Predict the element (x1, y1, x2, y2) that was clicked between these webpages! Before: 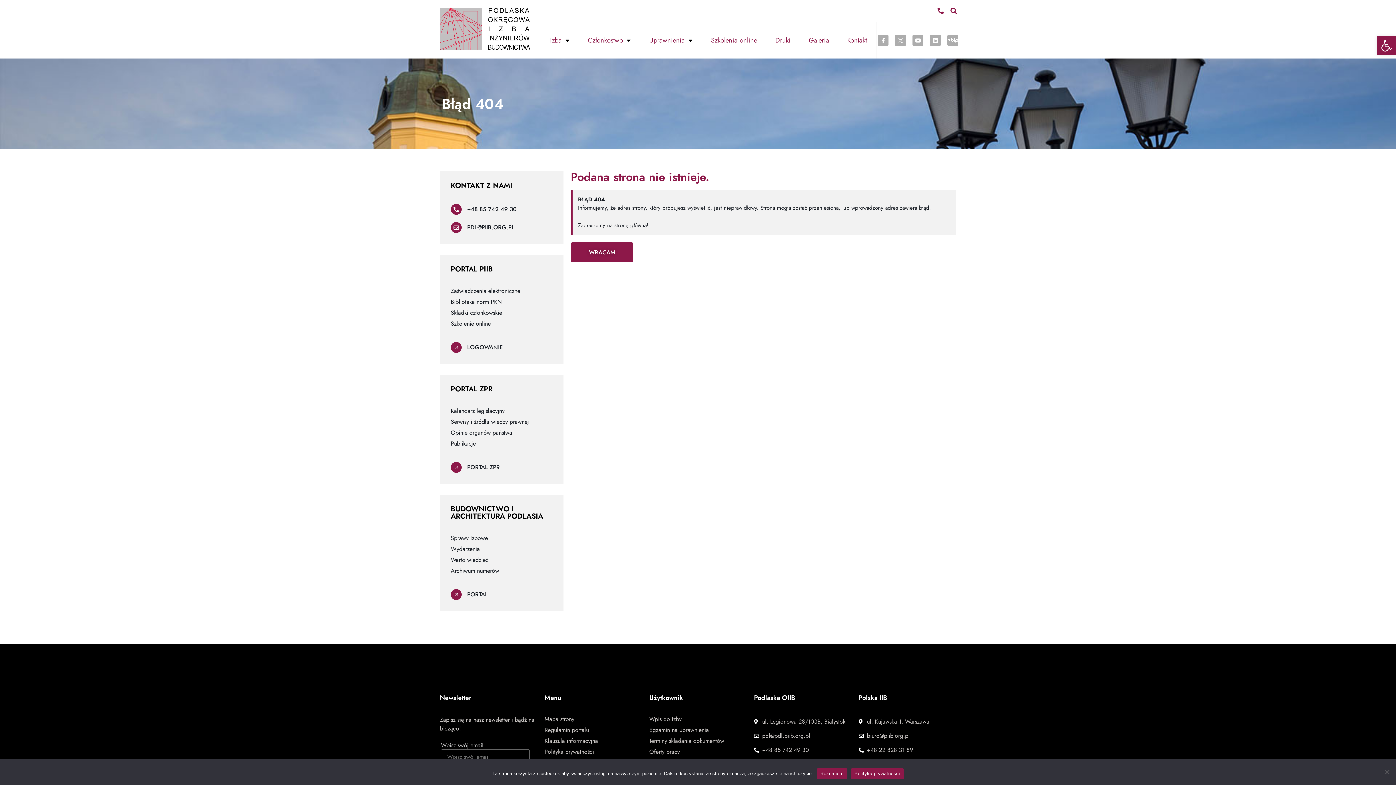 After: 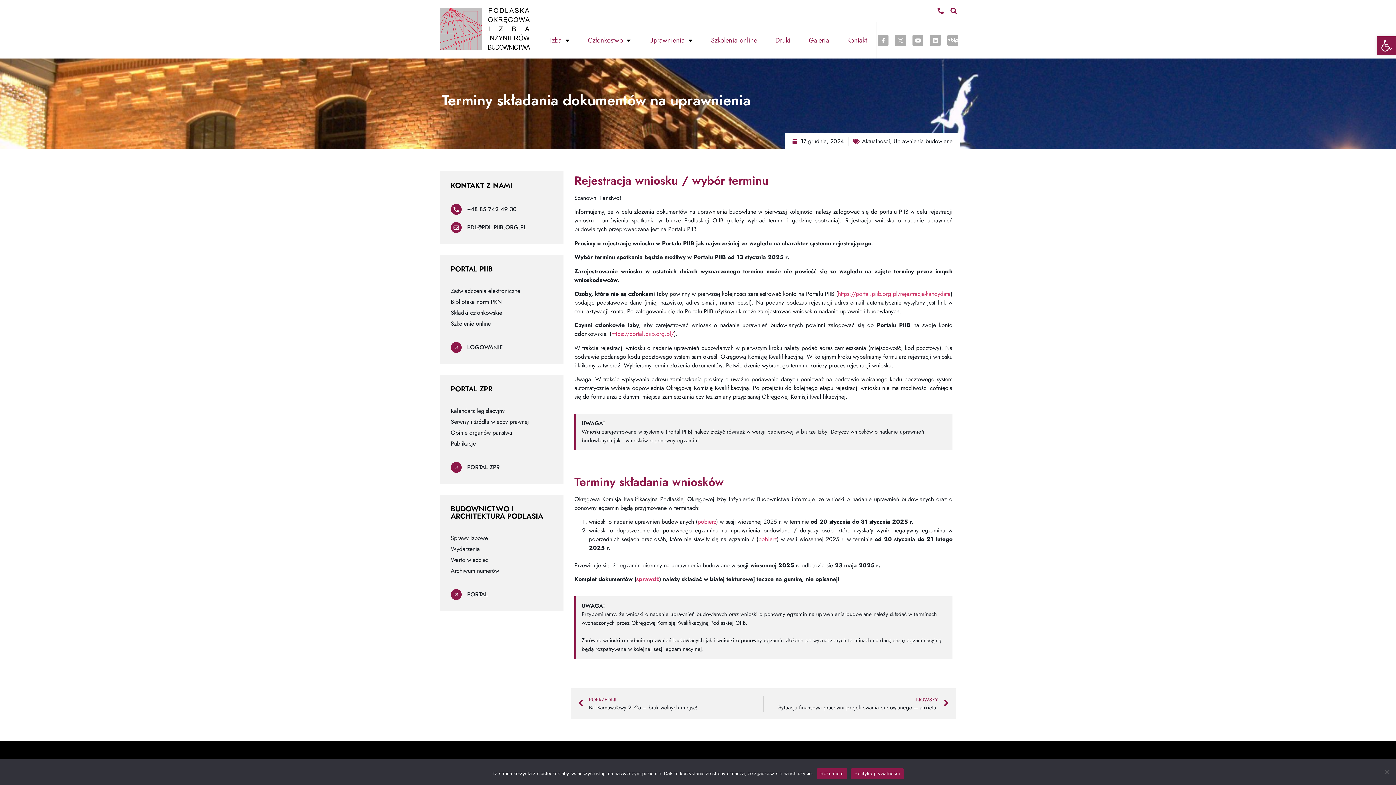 Action: label: Terminy składania dokumentów bbox: (649, 737, 746, 745)